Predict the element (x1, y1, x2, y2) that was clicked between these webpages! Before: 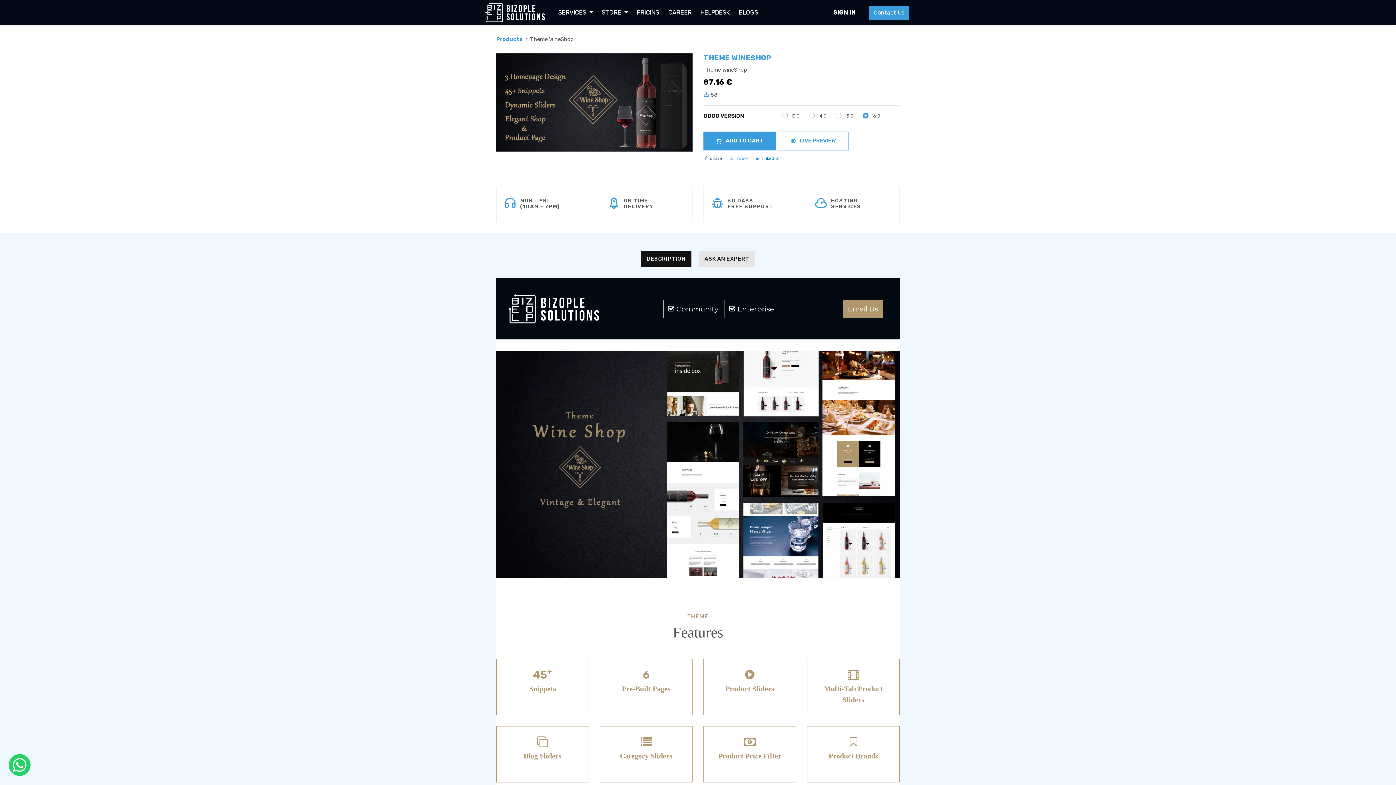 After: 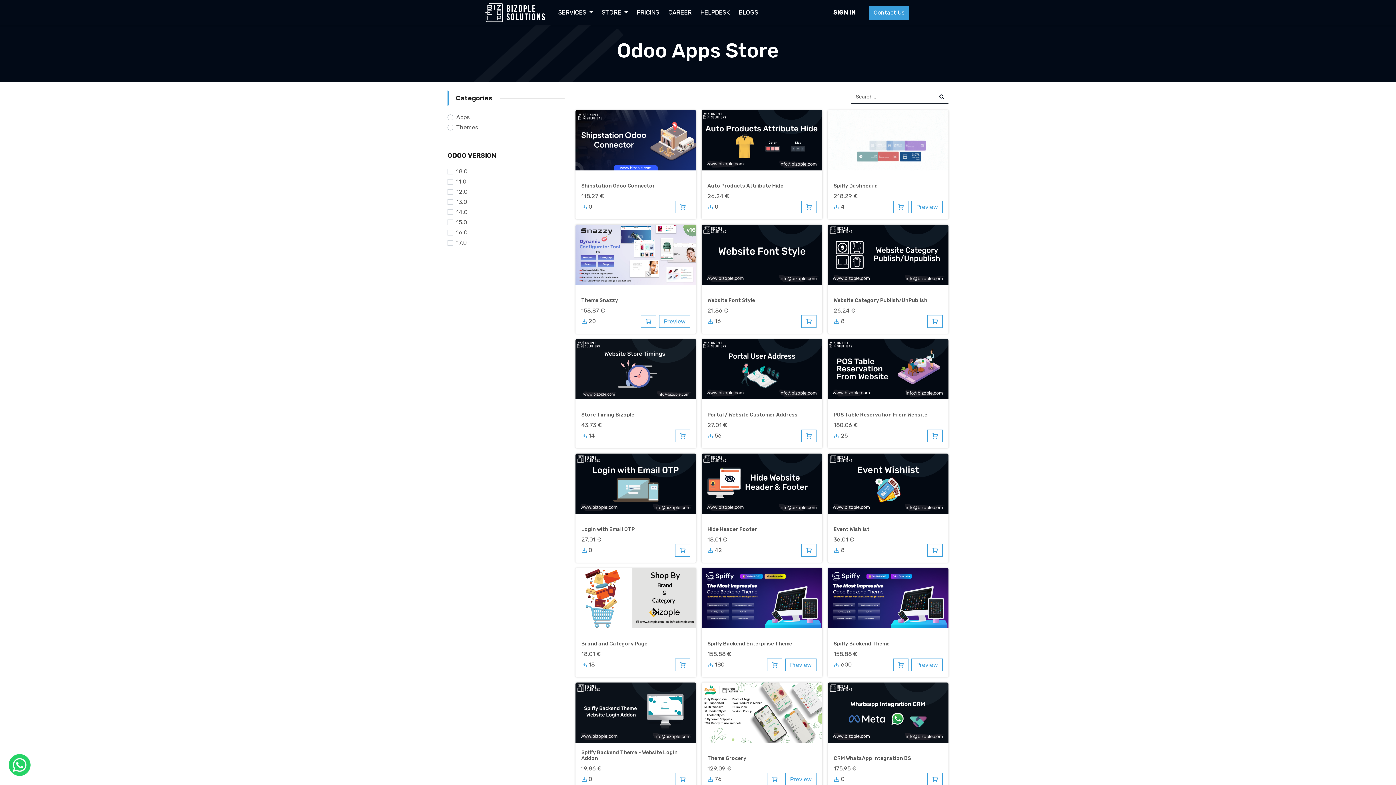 Action: bbox: (496, 36, 522, 42) label: Products